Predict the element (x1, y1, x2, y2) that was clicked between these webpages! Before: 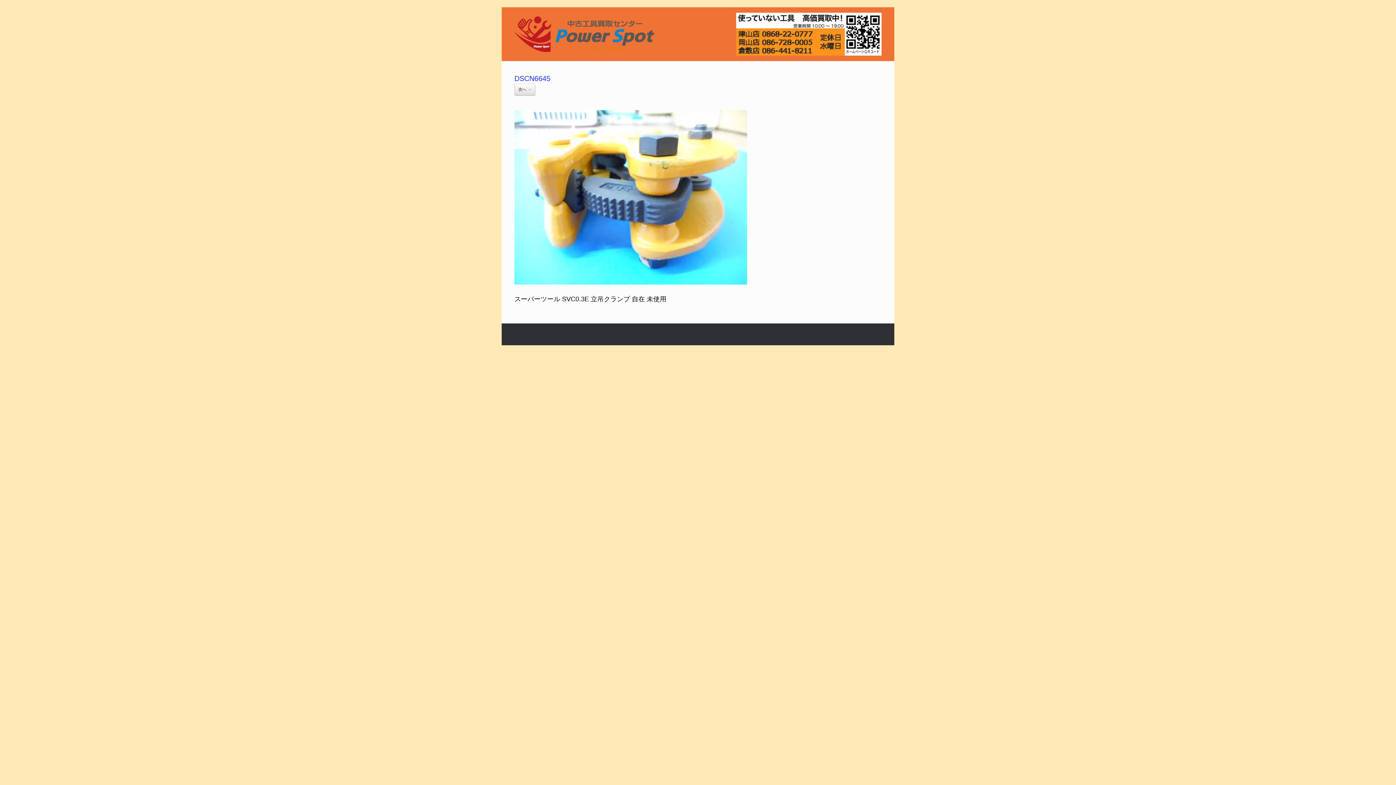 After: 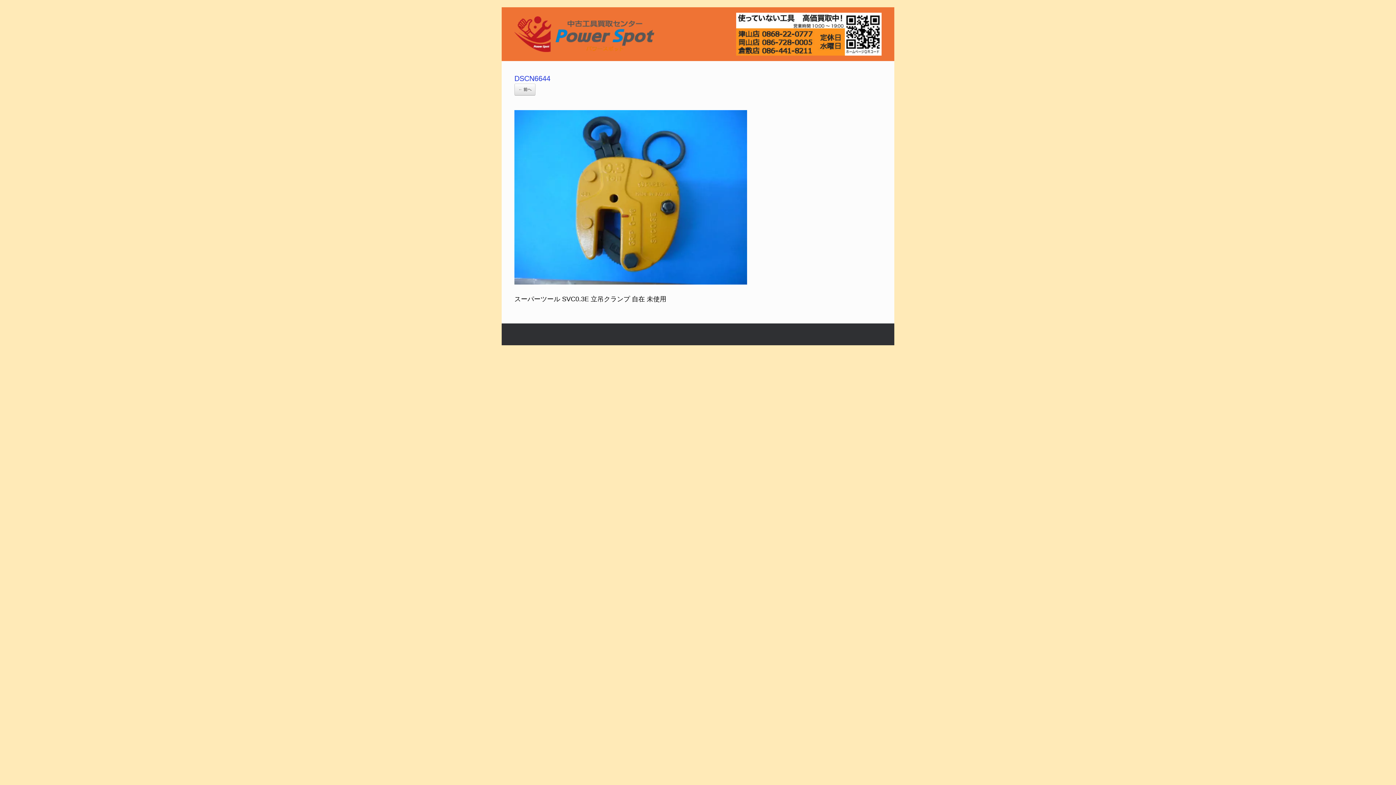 Action: bbox: (514, 278, 747, 286)